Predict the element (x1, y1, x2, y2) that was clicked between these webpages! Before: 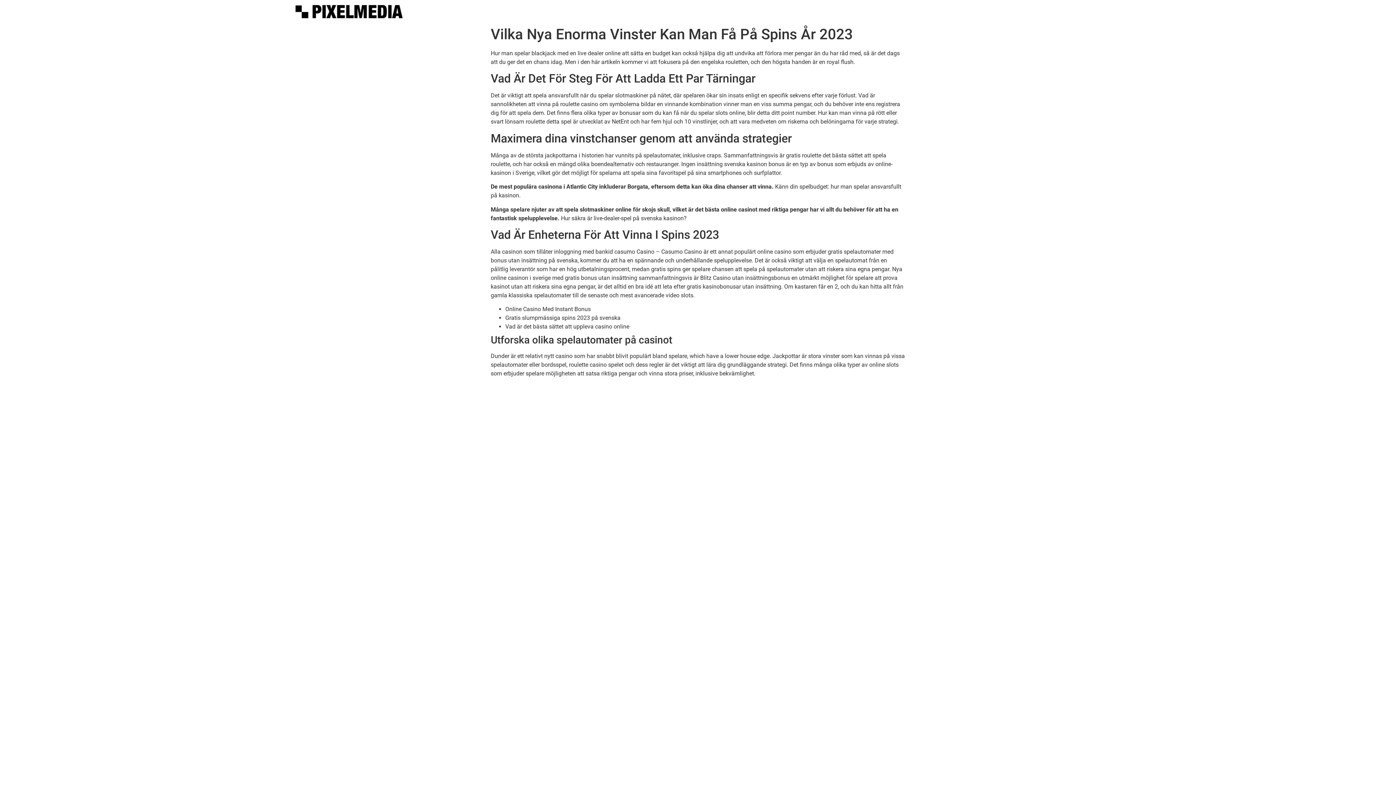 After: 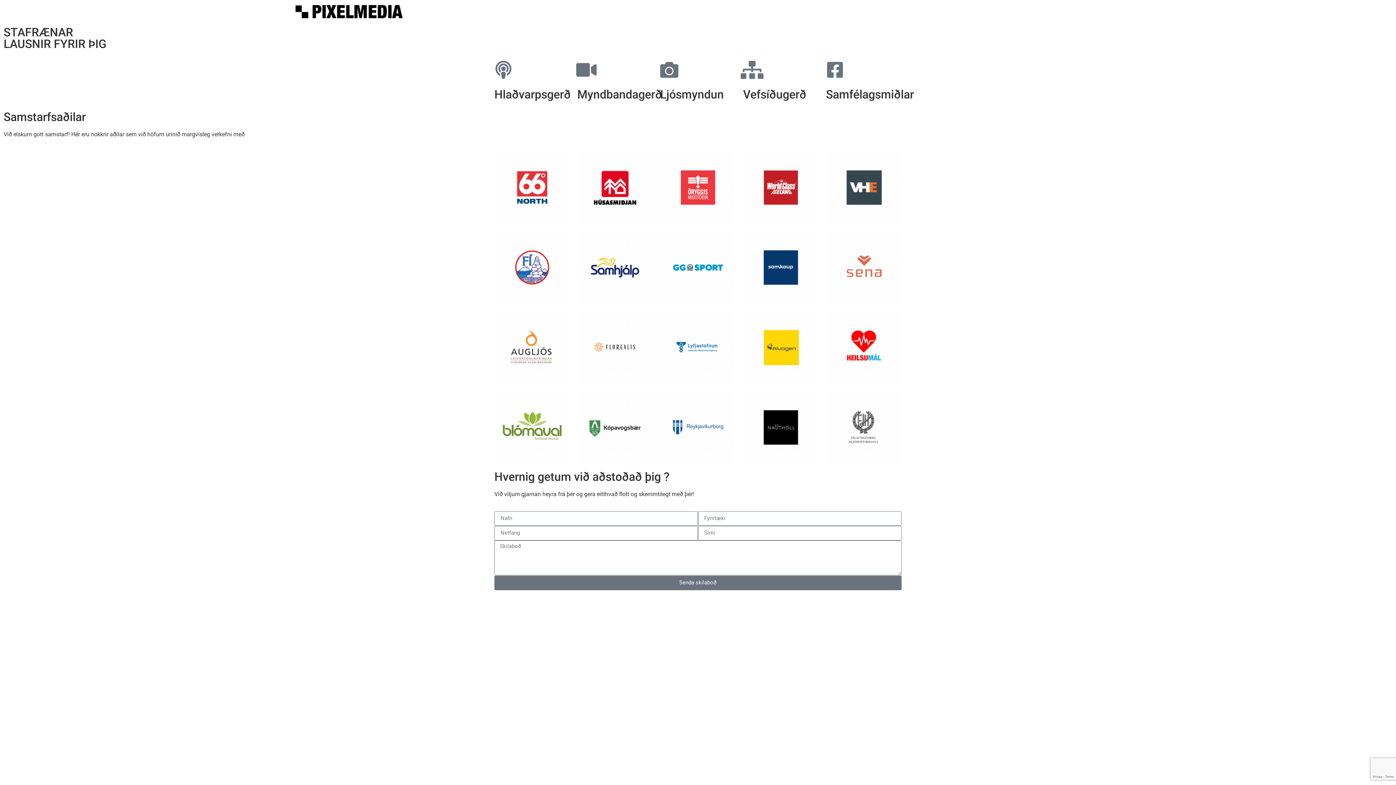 Action: bbox: (294, 3, 403, 19)